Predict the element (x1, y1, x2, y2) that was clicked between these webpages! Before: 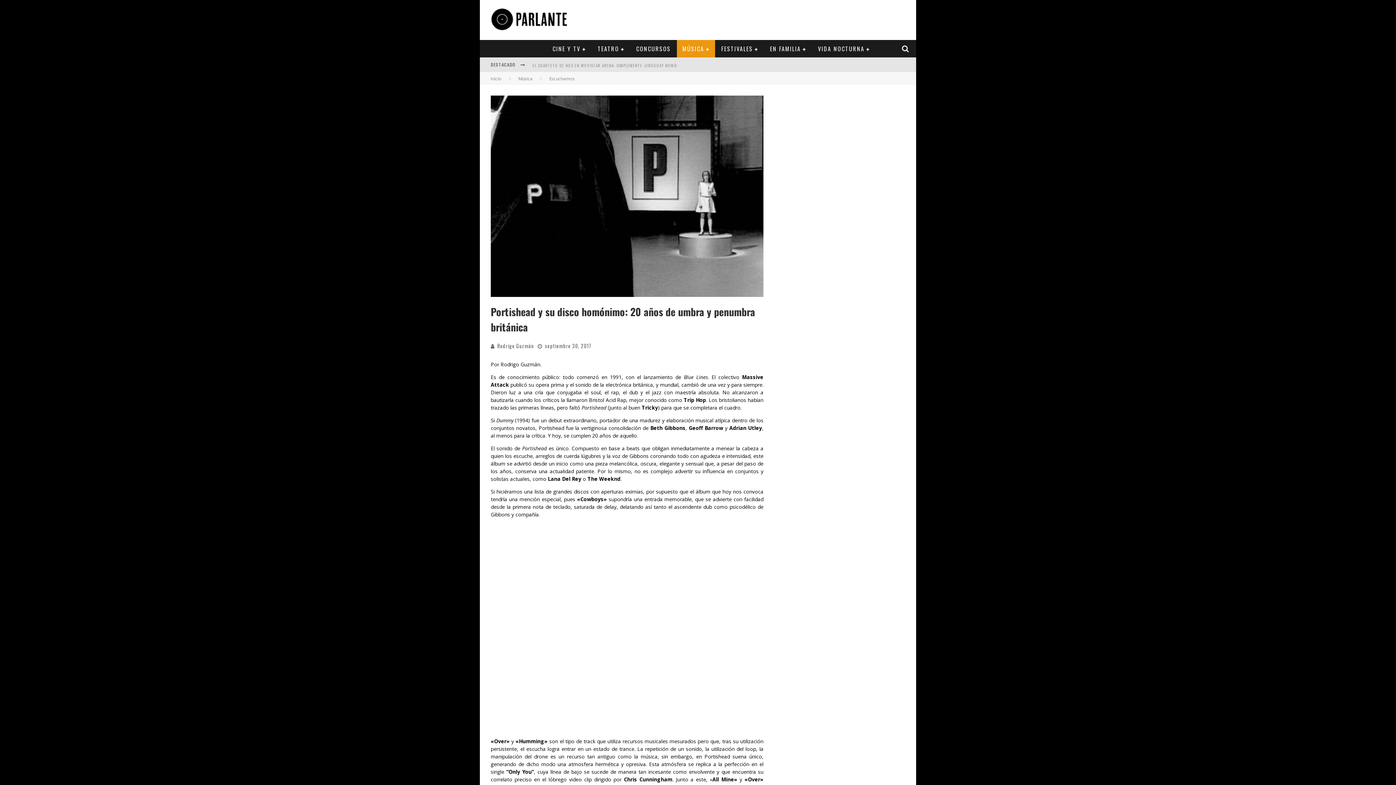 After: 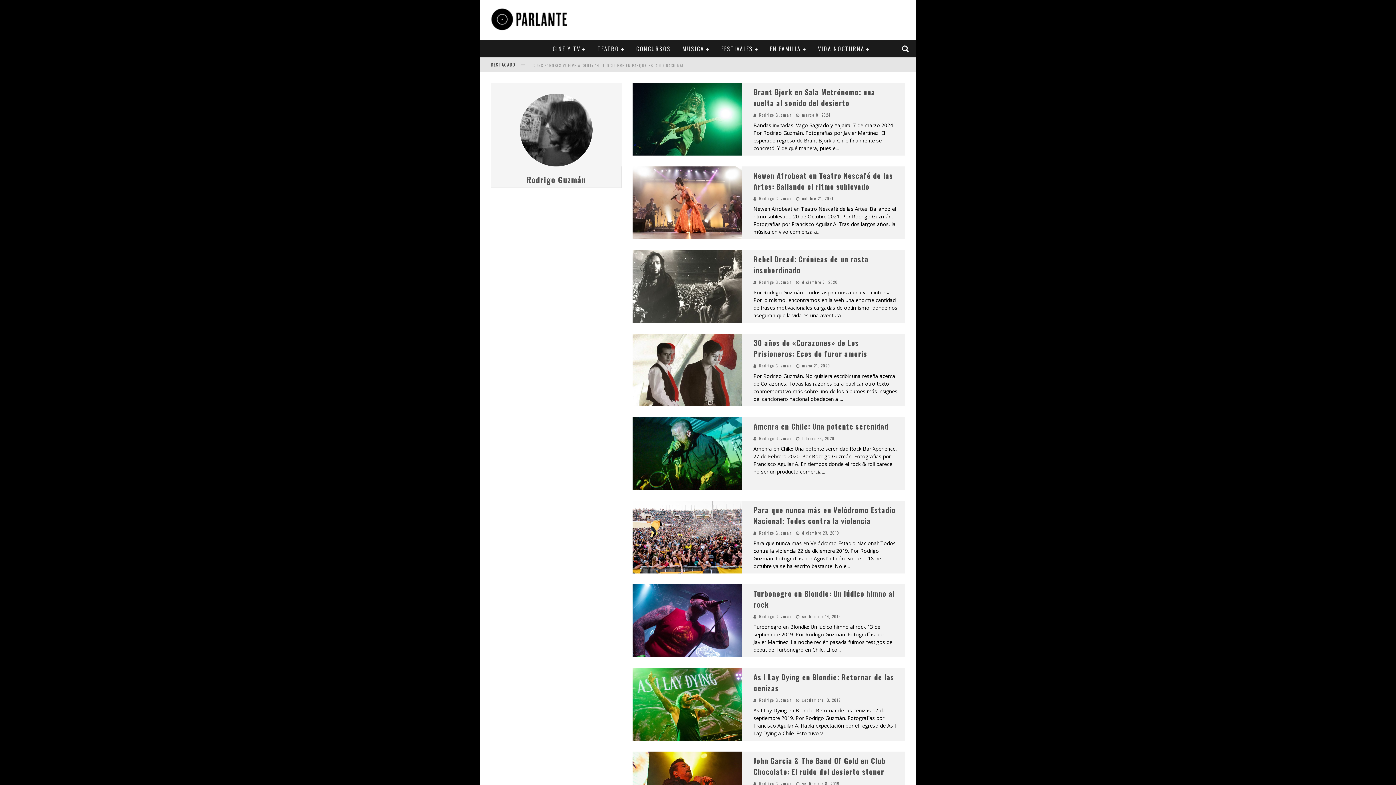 Action: label: Rodrigo Guzmán bbox: (497, 342, 533, 349)